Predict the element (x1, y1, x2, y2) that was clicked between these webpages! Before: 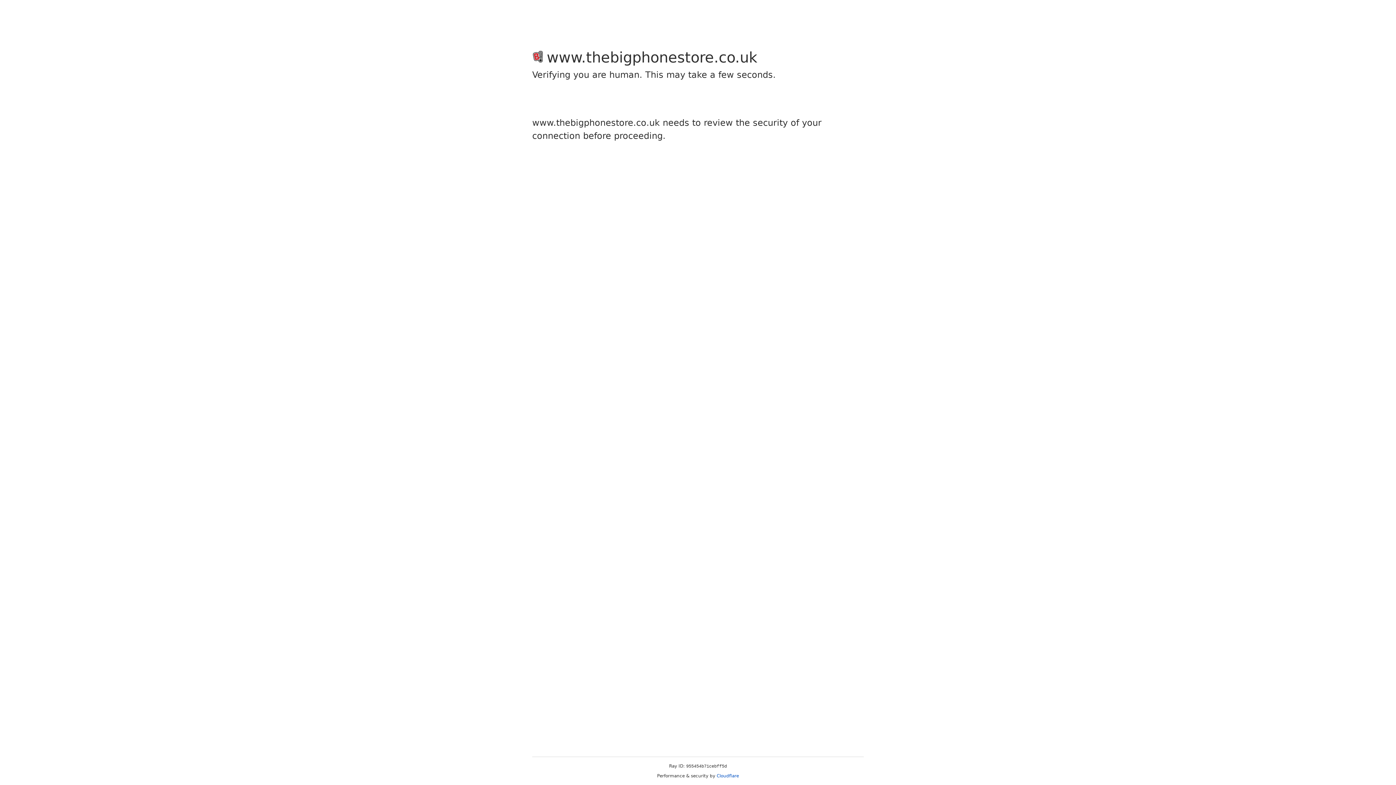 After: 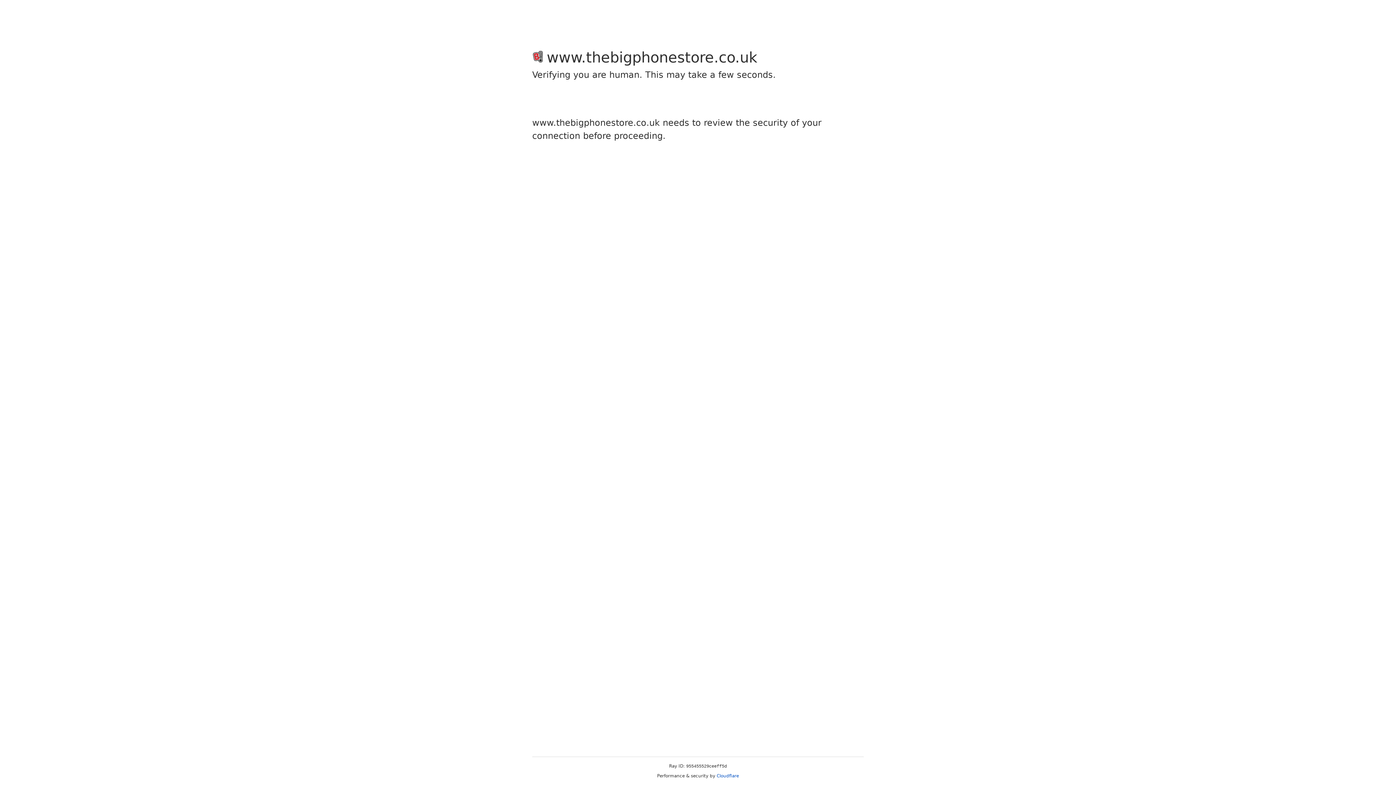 Action: label: Cloudflare bbox: (716, 773, 739, 778)